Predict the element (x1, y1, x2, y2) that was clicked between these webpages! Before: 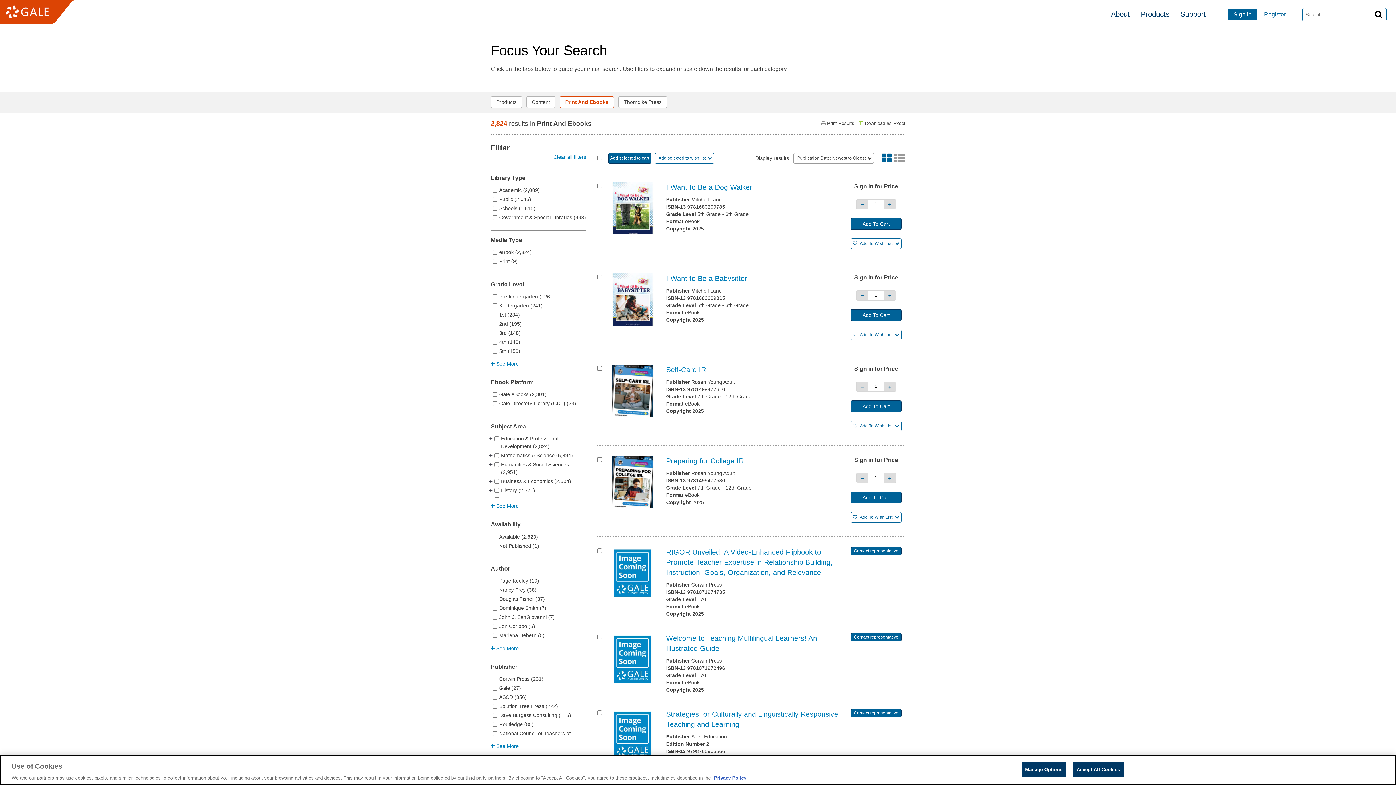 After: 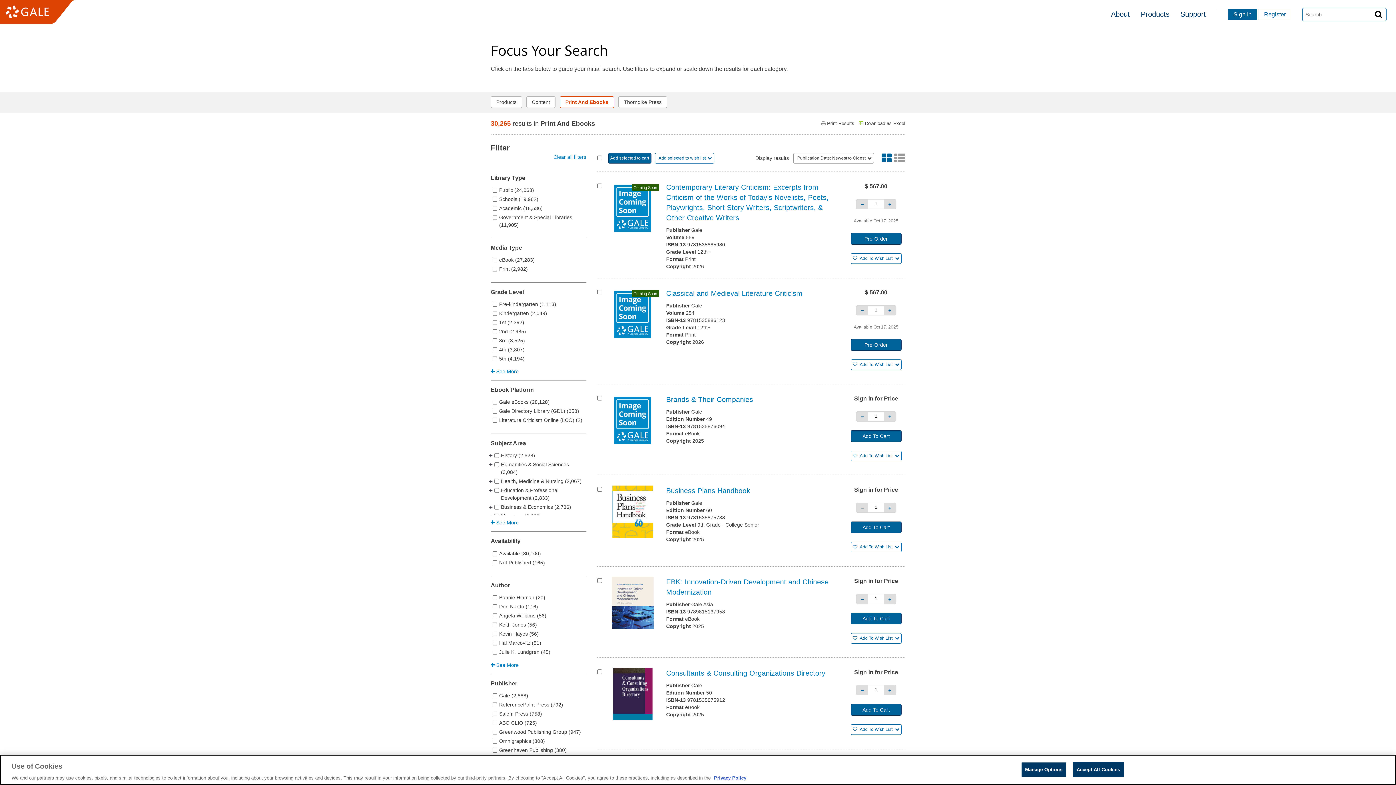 Action: bbox: (490, 153, 586, 160) label: Clear all filters